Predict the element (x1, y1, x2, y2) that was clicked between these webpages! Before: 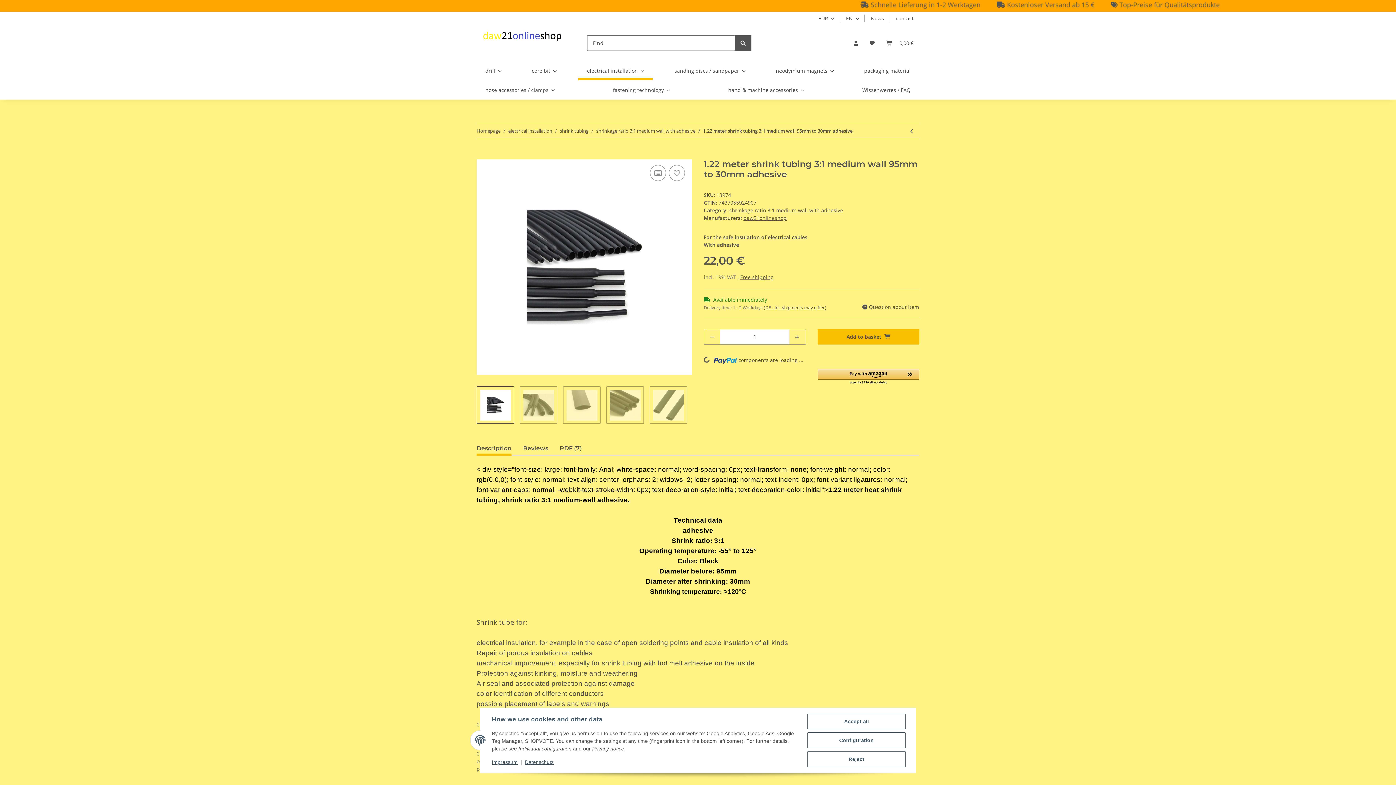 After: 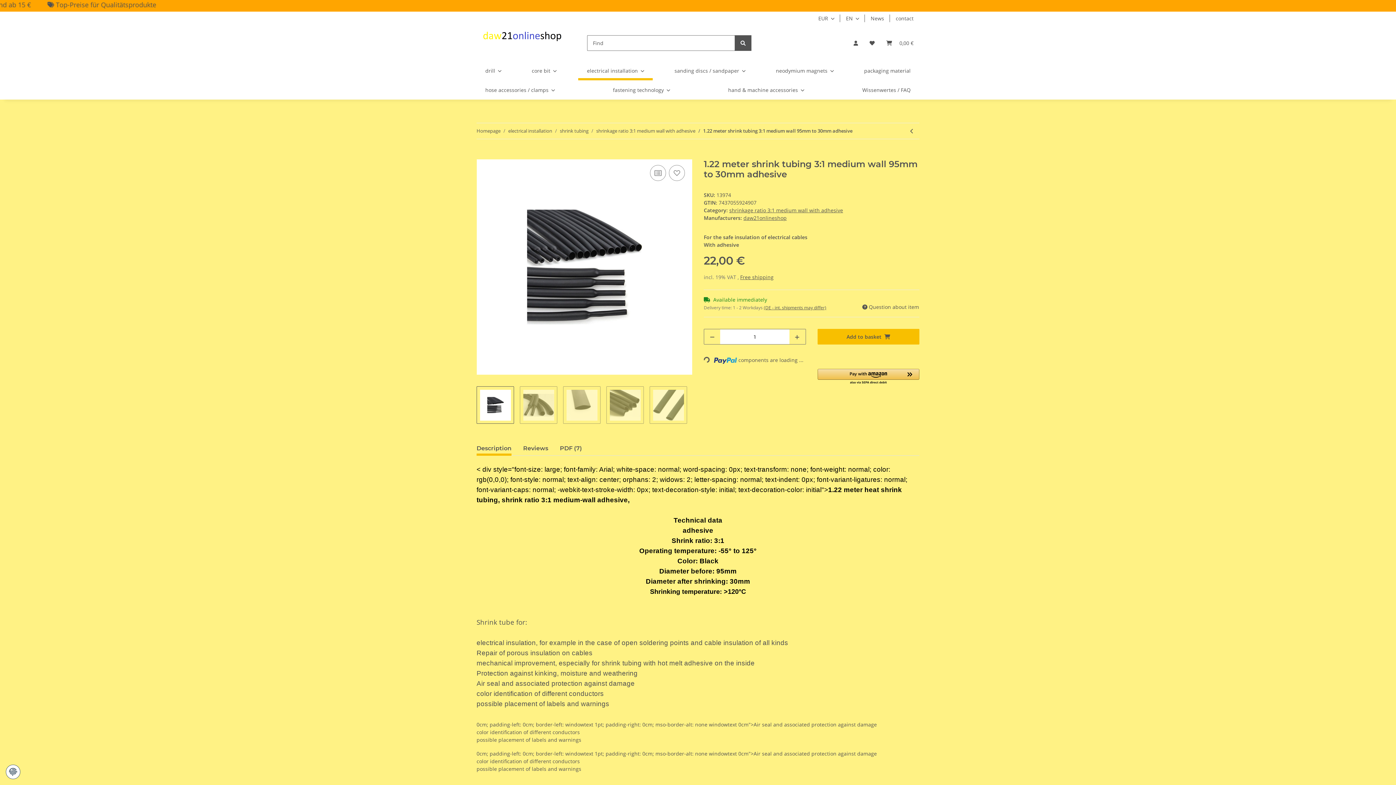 Action: label: Reject bbox: (807, 751, 905, 767)